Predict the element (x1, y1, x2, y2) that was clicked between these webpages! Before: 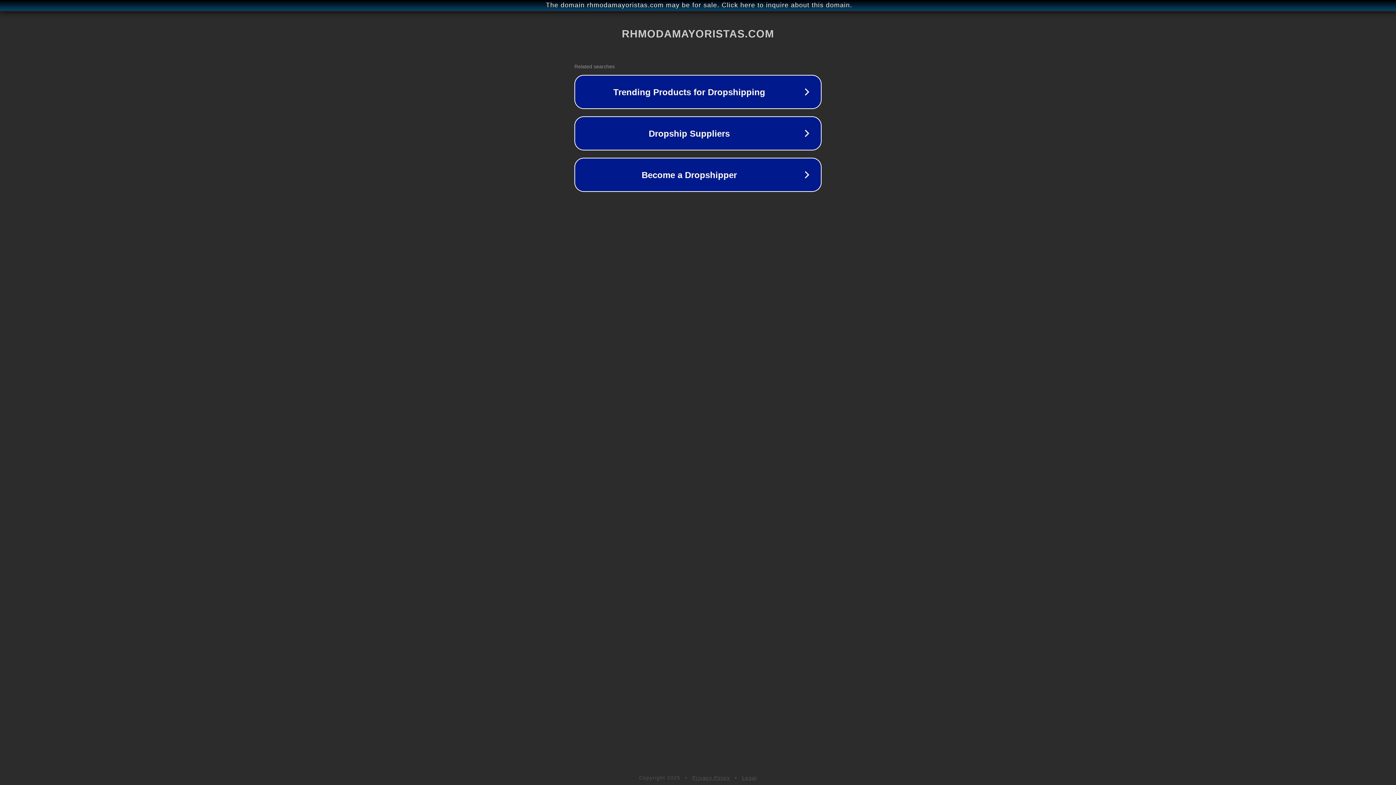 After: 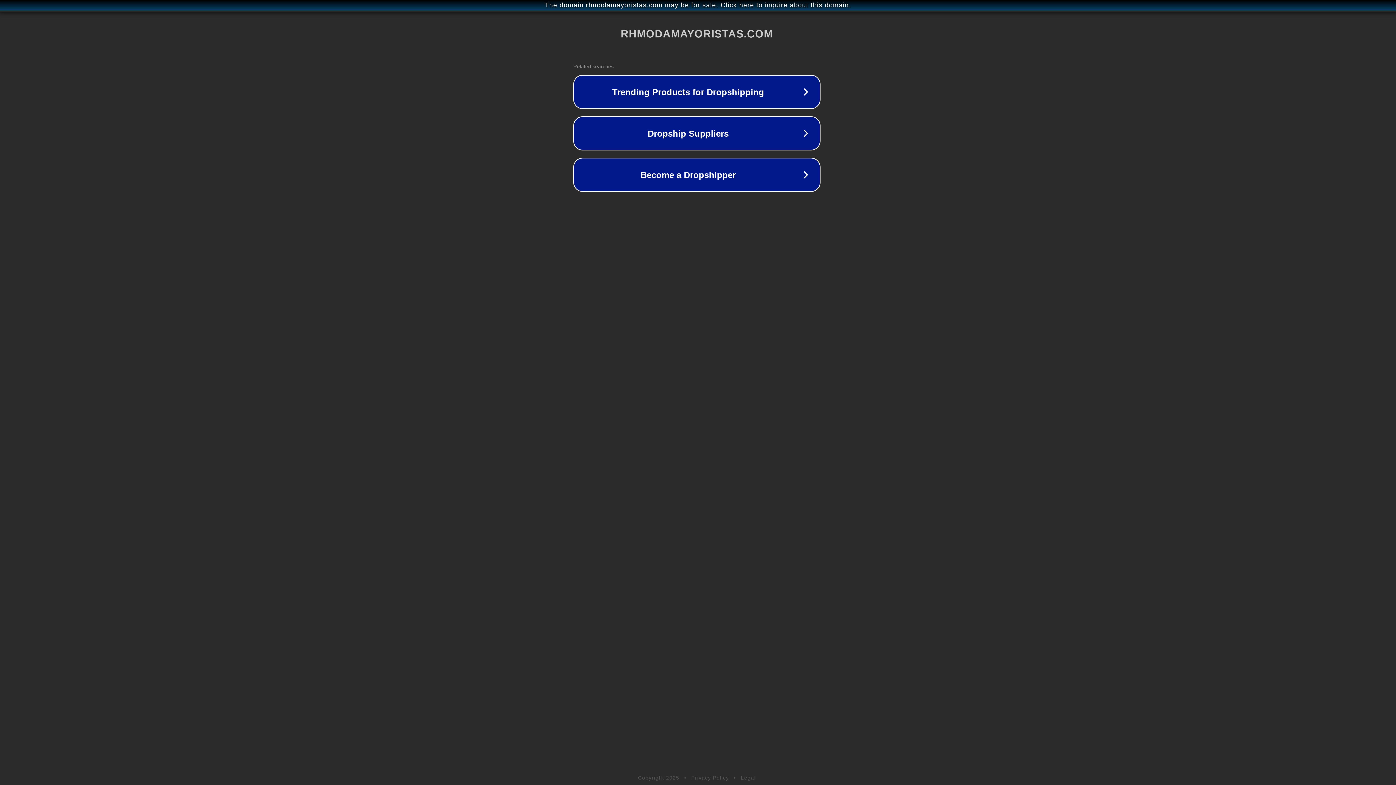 Action: bbox: (1, 1, 1397, 9) label: The domain rhmodamayoristas.com may be for sale. Click here to inquire about this domain.